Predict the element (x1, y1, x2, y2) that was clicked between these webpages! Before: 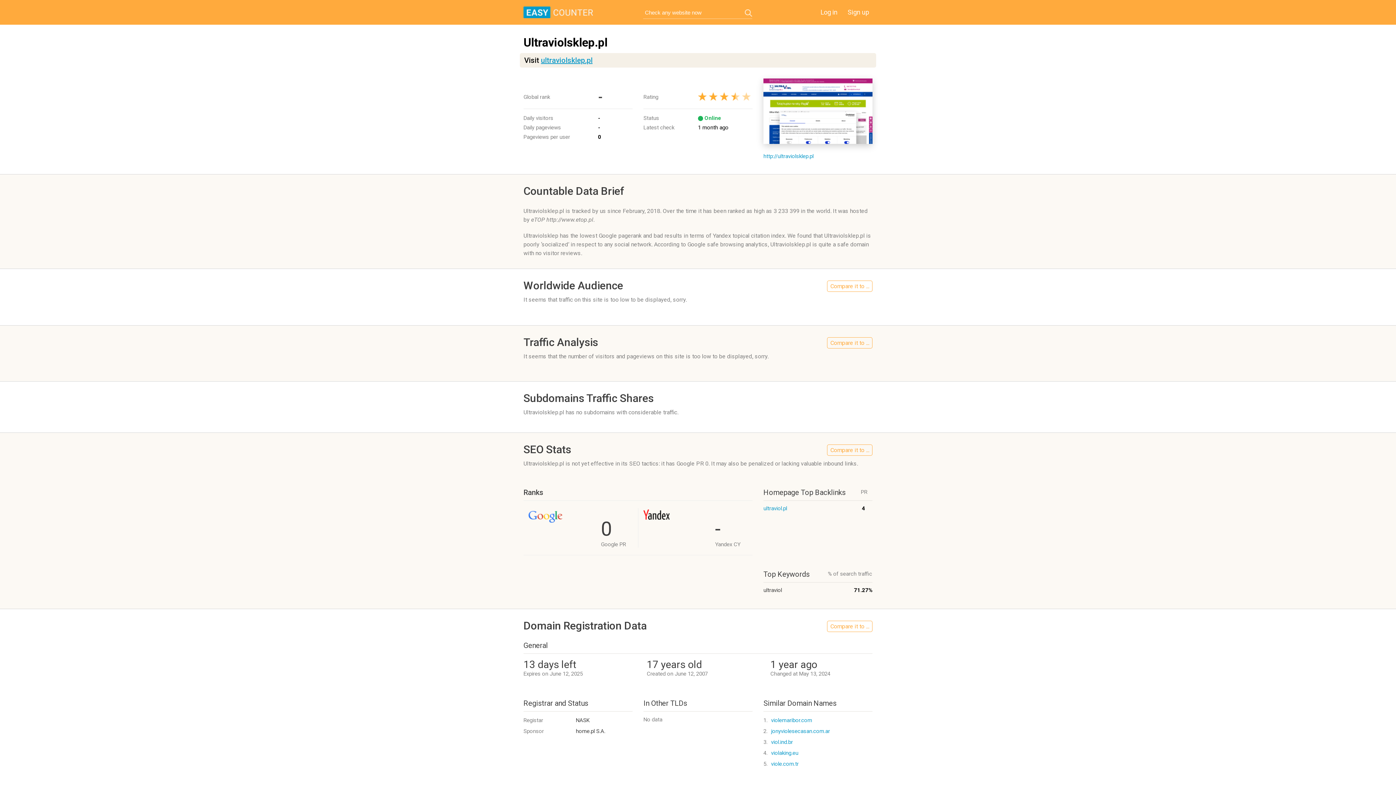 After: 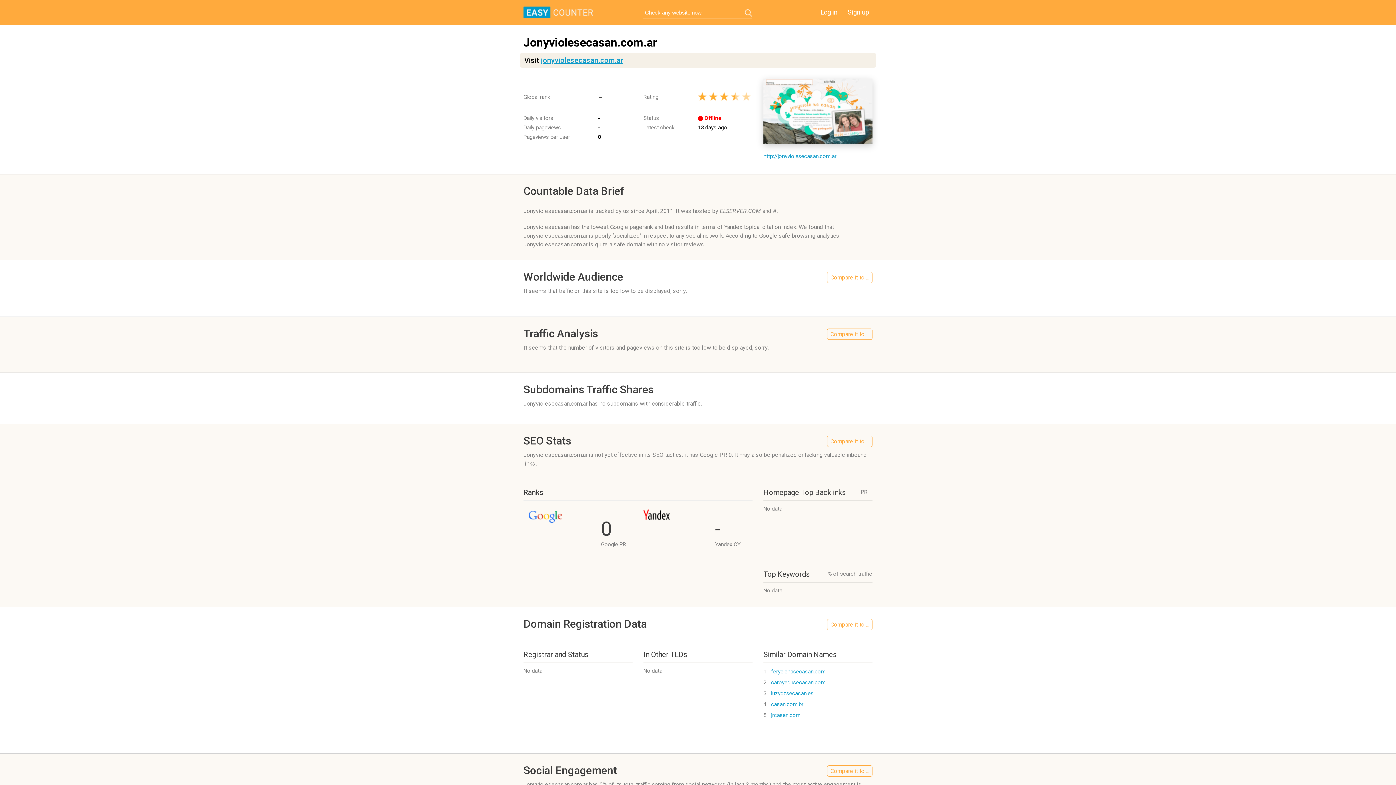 Action: label: jonyviolesecasan.com.ar bbox: (771, 728, 830, 734)